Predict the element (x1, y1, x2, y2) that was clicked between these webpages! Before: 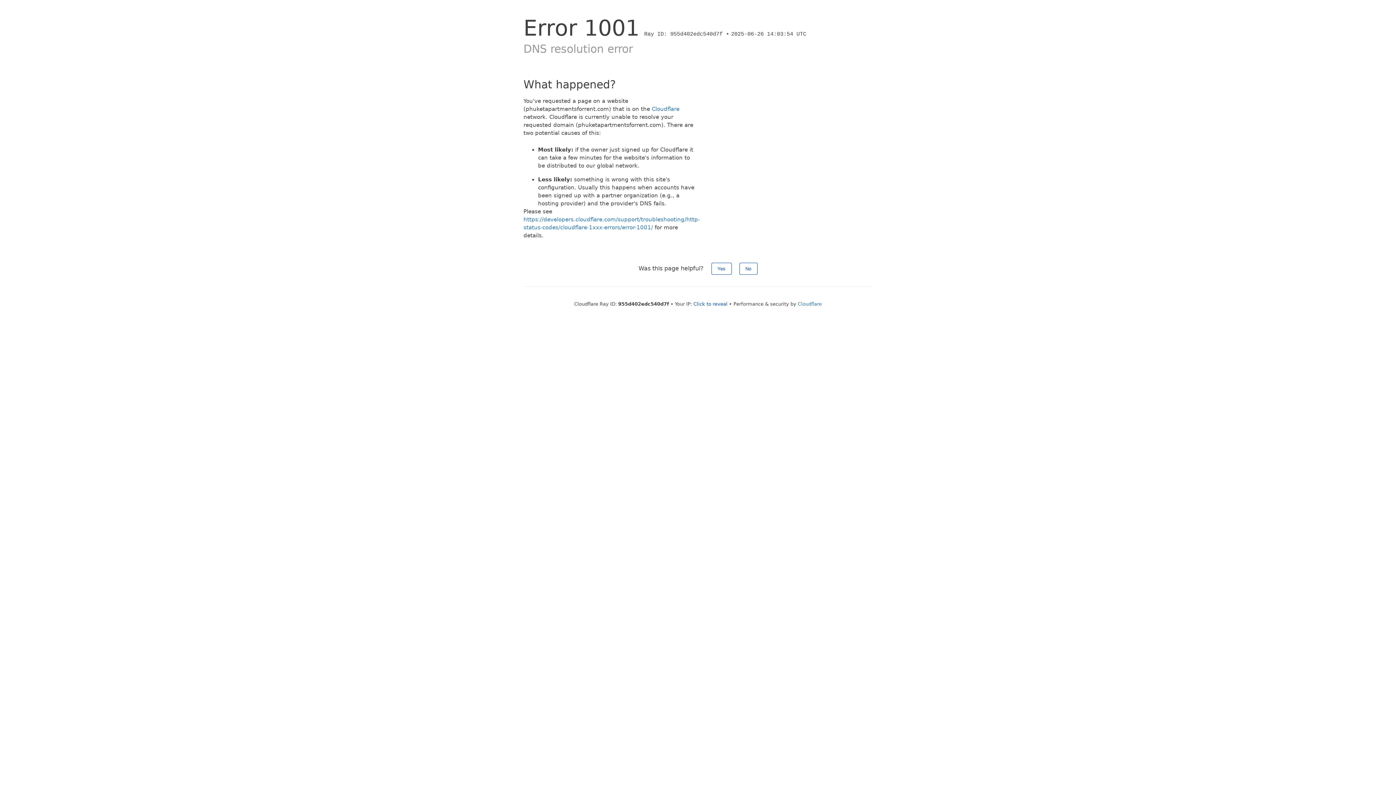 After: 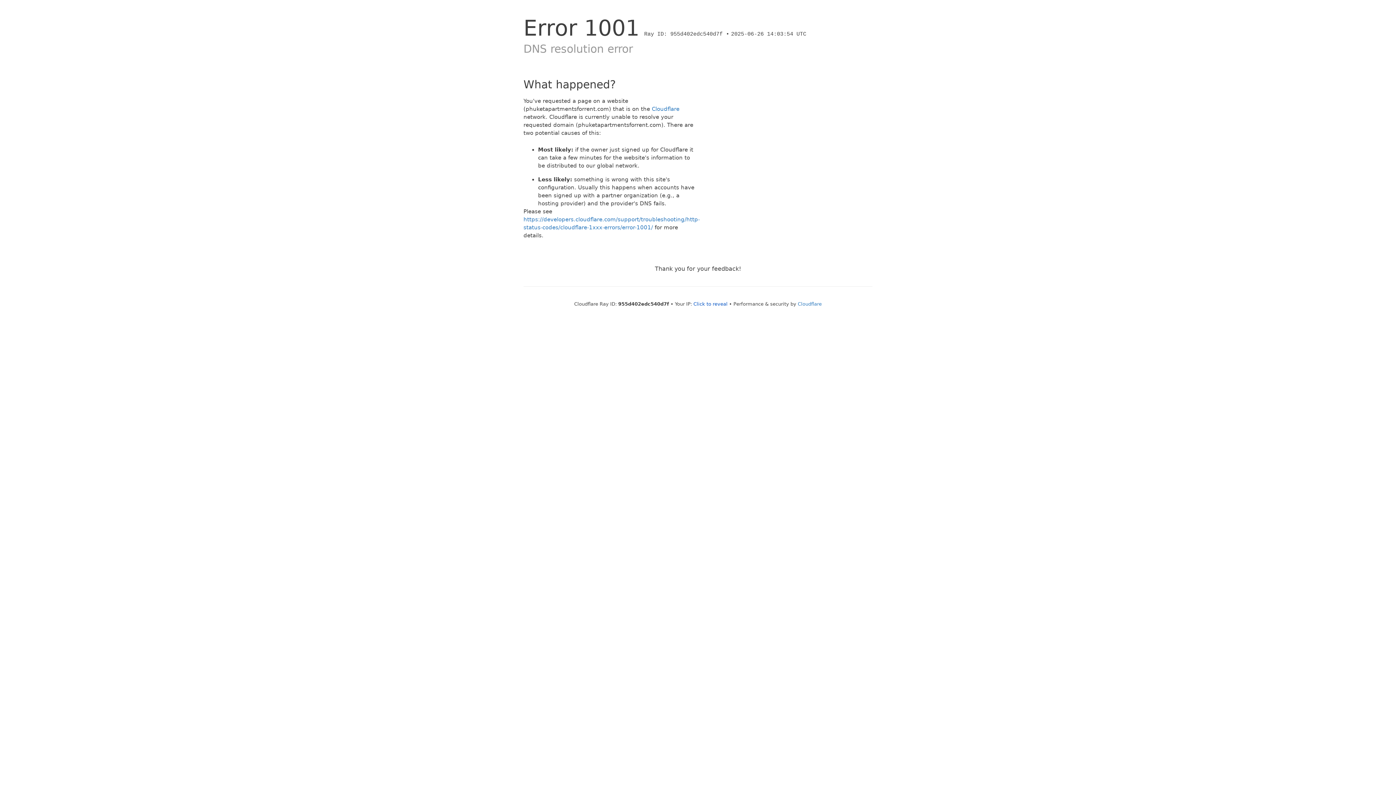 Action: label: Yes bbox: (711, 262, 731, 274)